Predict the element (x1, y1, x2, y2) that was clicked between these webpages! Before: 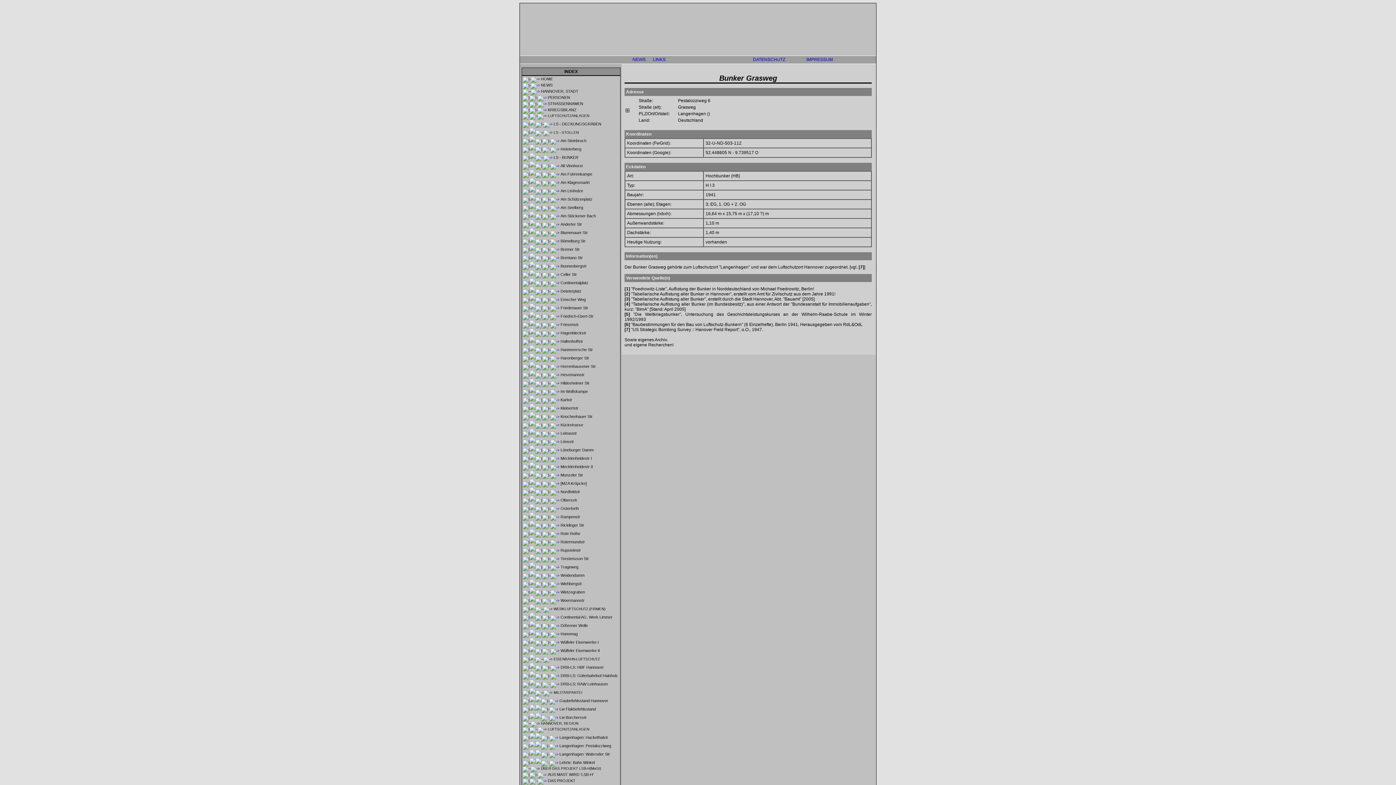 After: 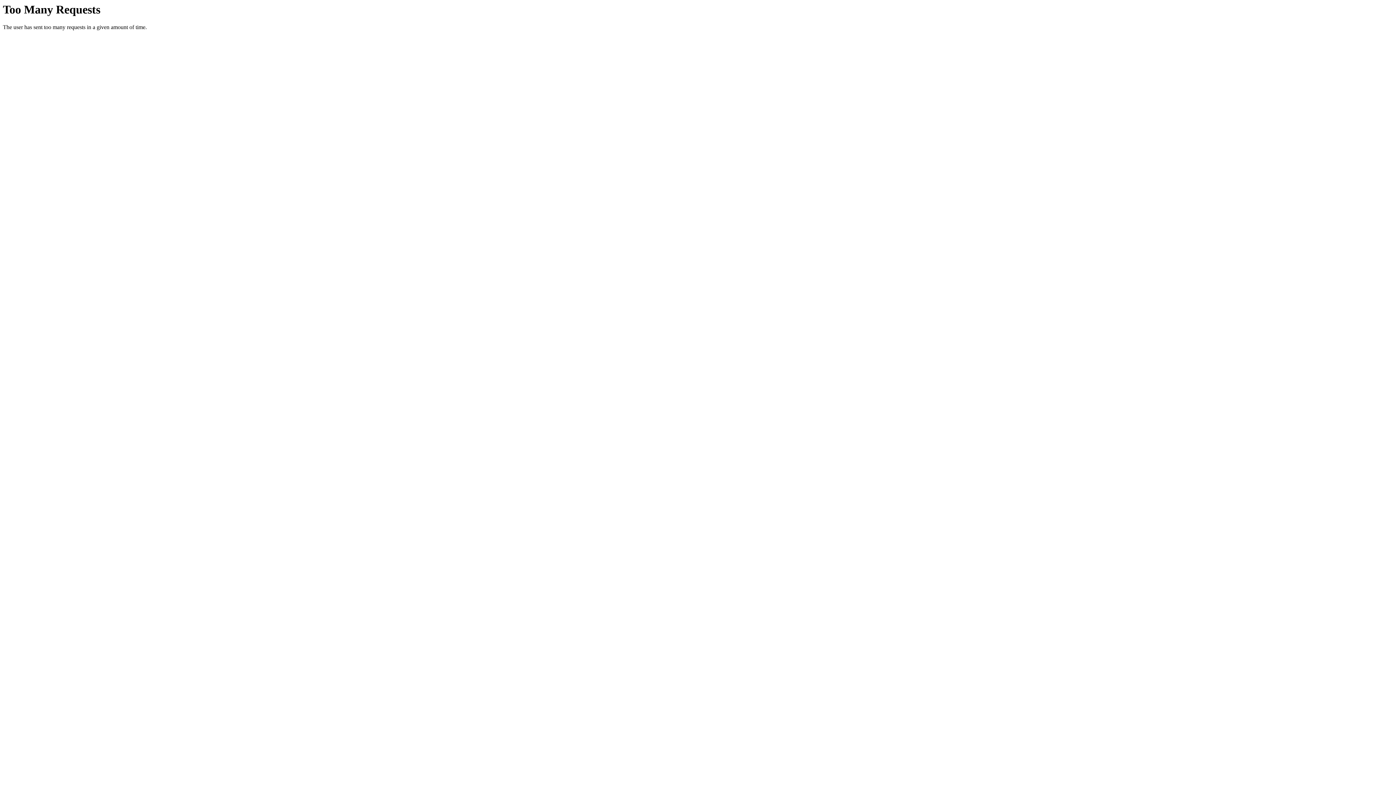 Action: bbox: (550, 557, 559, 561)